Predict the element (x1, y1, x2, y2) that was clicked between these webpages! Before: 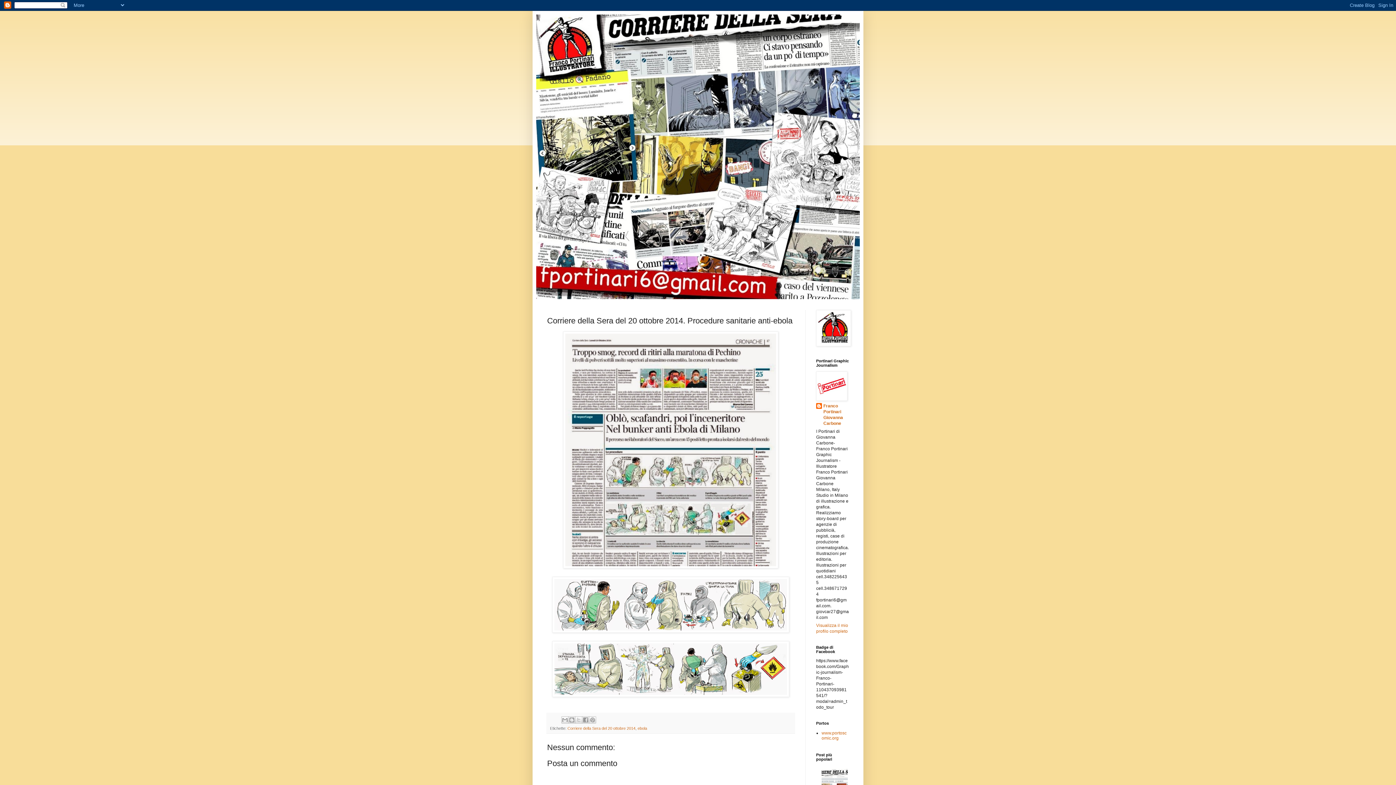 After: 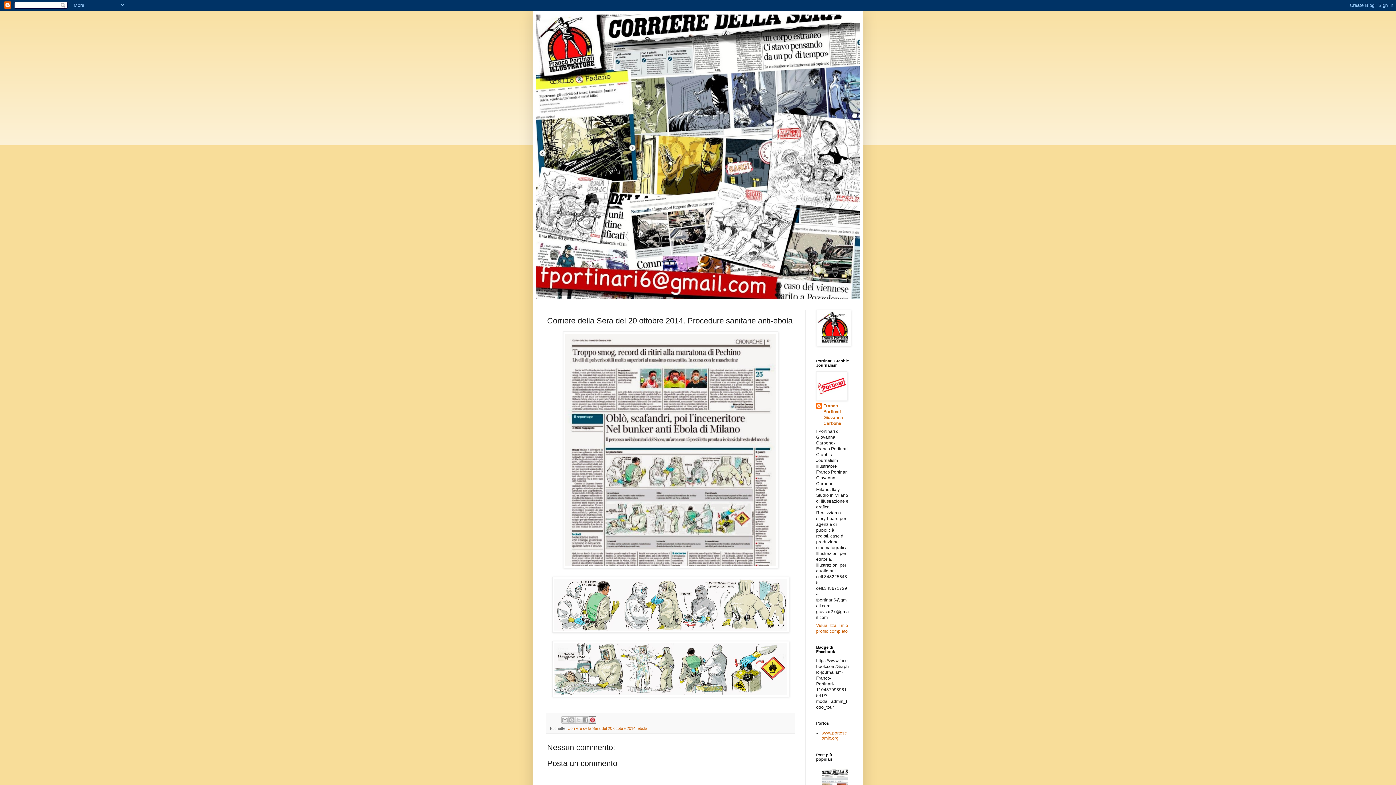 Action: label: Condividi su Pinterest bbox: (589, 716, 596, 724)